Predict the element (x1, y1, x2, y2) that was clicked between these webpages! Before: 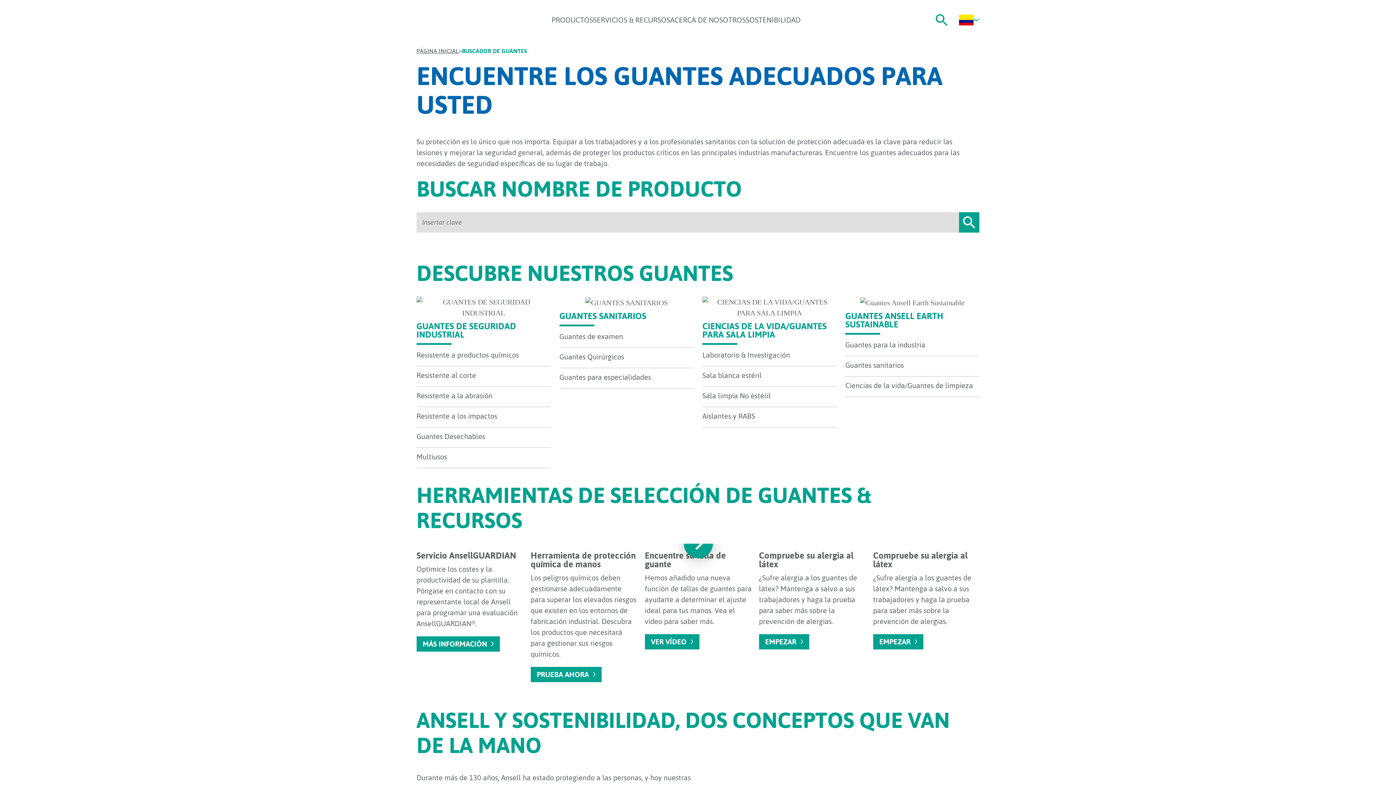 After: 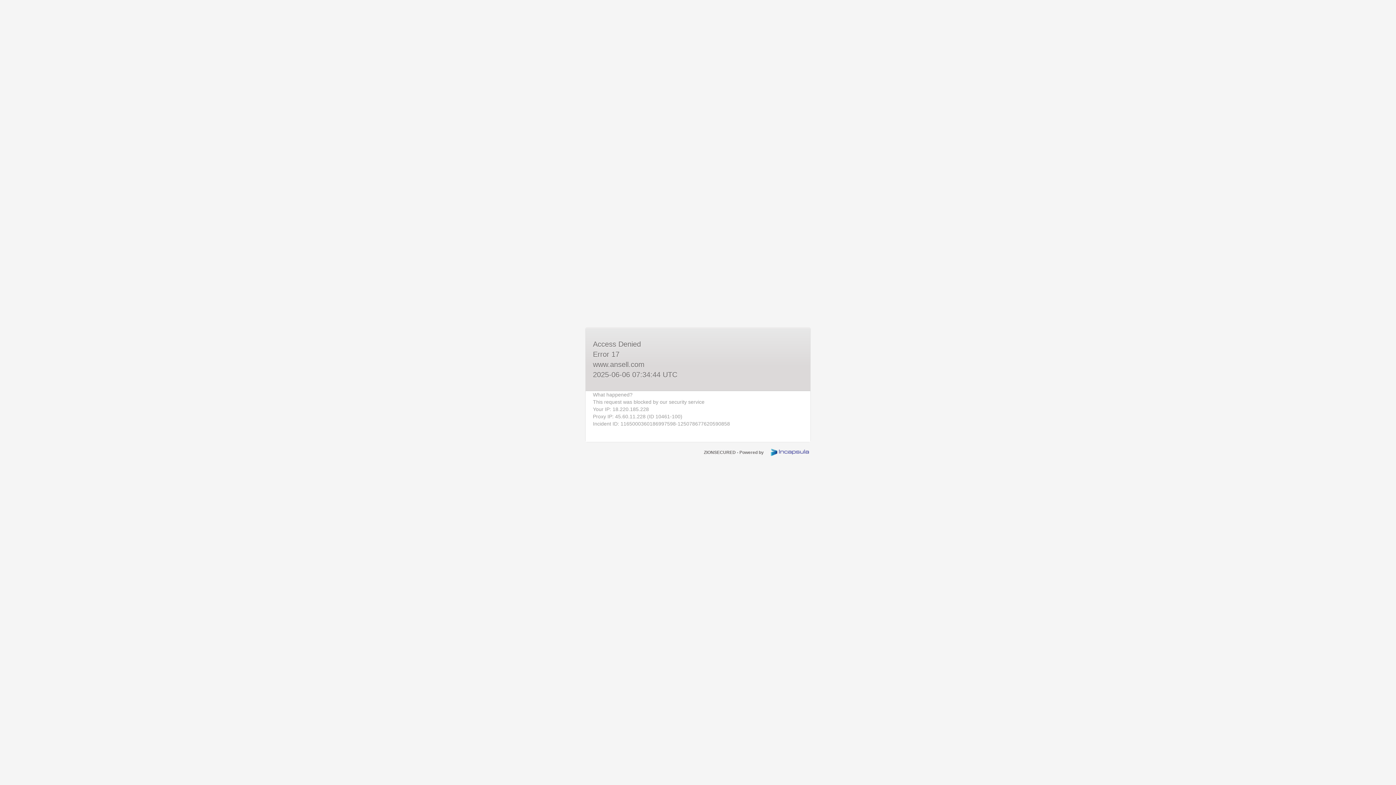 Action: bbox: (416, 350, 519, 359) label: Resistente a productos químicos